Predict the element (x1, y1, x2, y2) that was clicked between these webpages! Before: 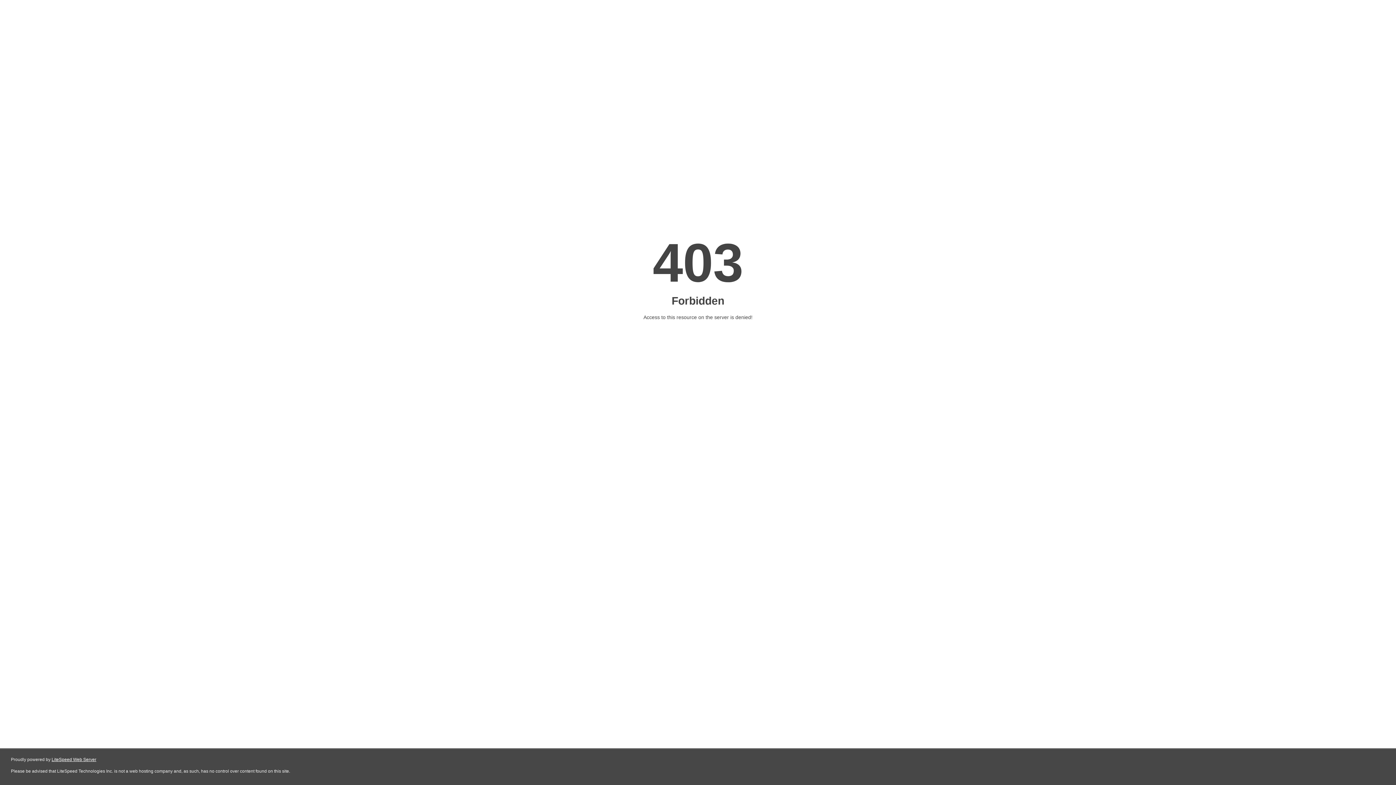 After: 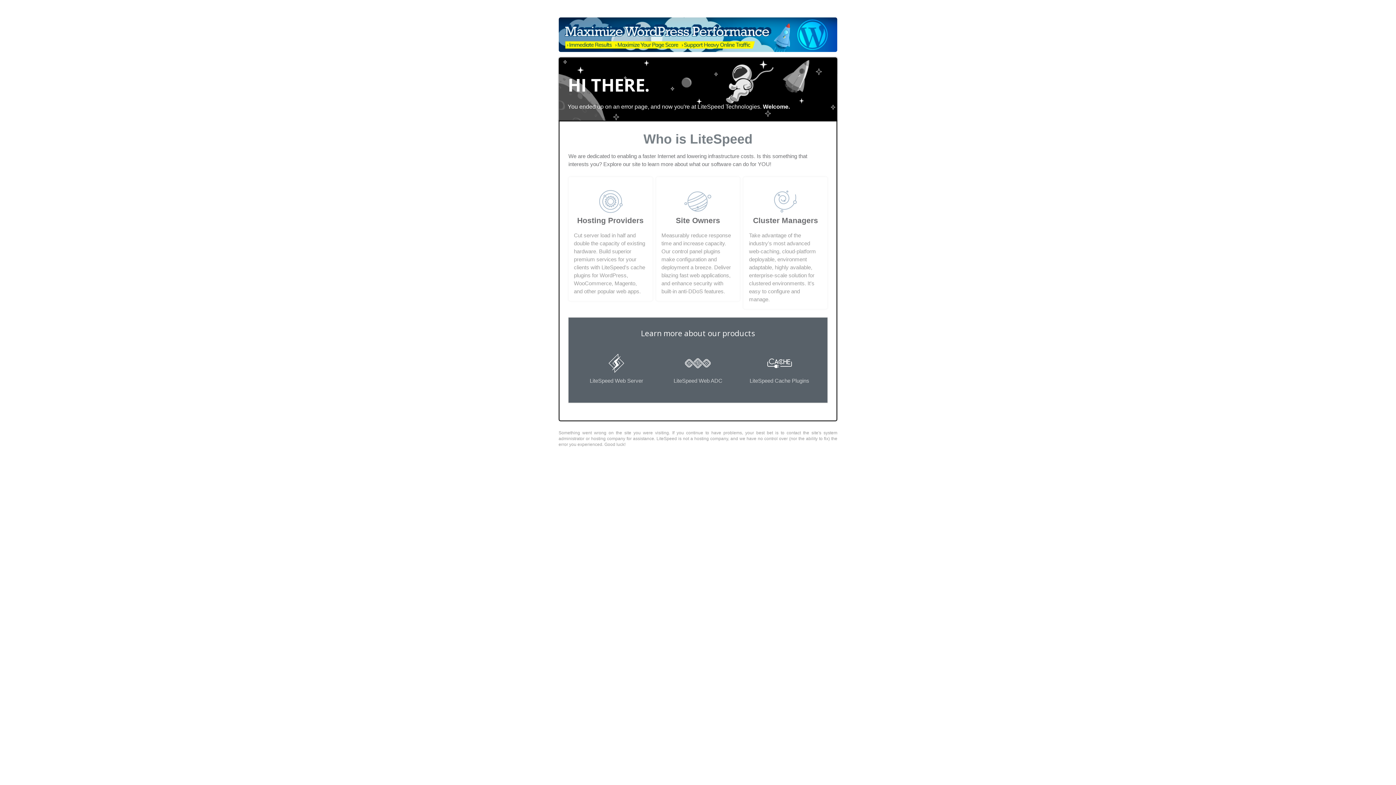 Action: label: LiteSpeed Web Server bbox: (51, 757, 96, 762)